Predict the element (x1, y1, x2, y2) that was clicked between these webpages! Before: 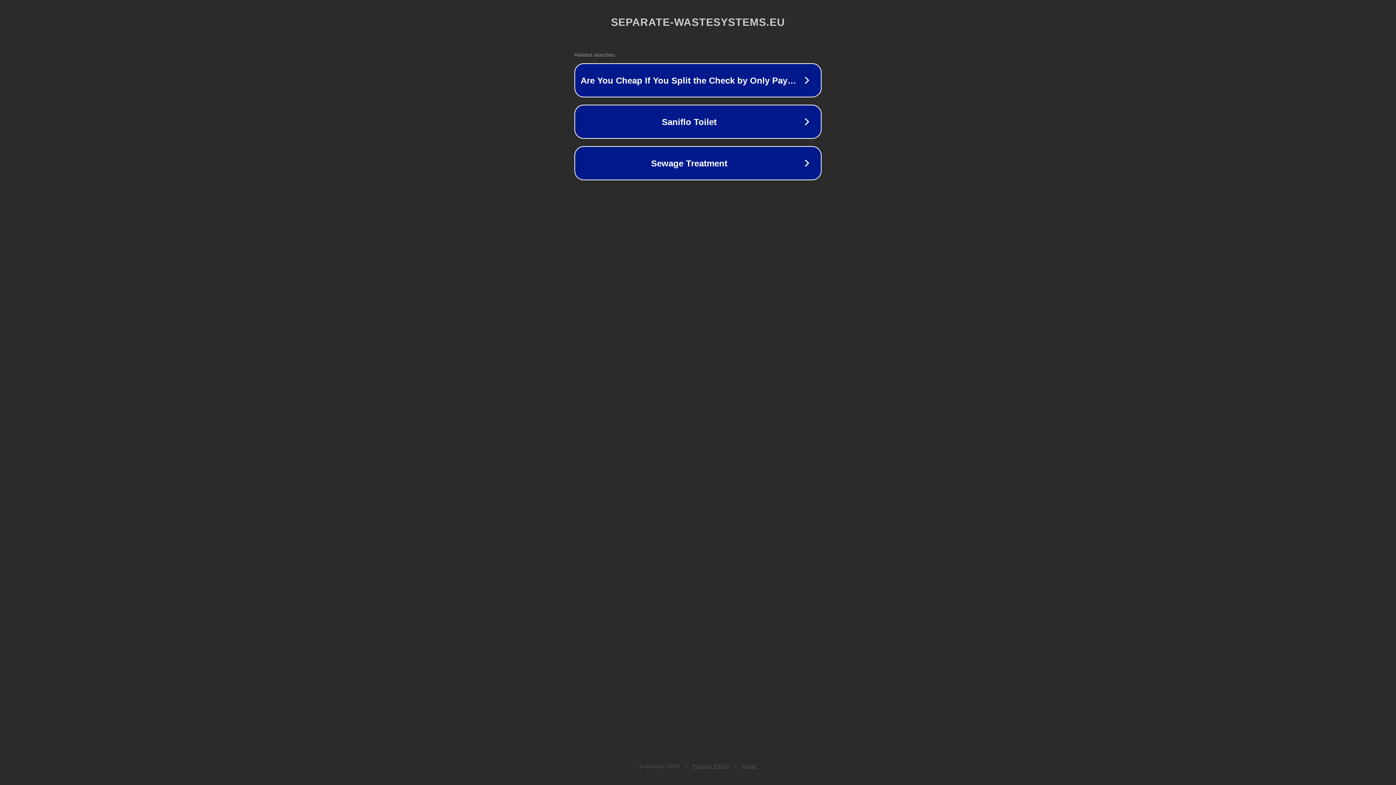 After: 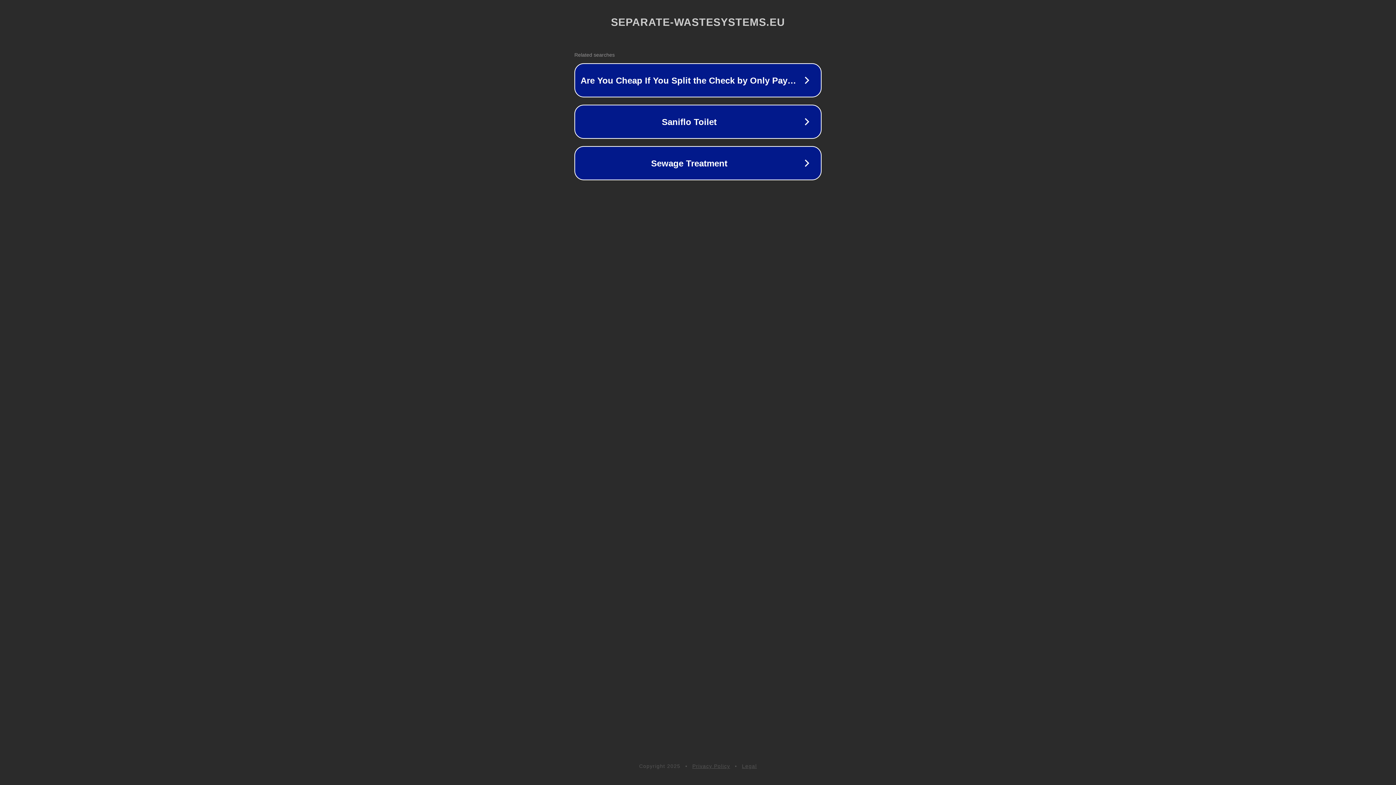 Action: label: Privacy Policy bbox: (692, 763, 730, 769)